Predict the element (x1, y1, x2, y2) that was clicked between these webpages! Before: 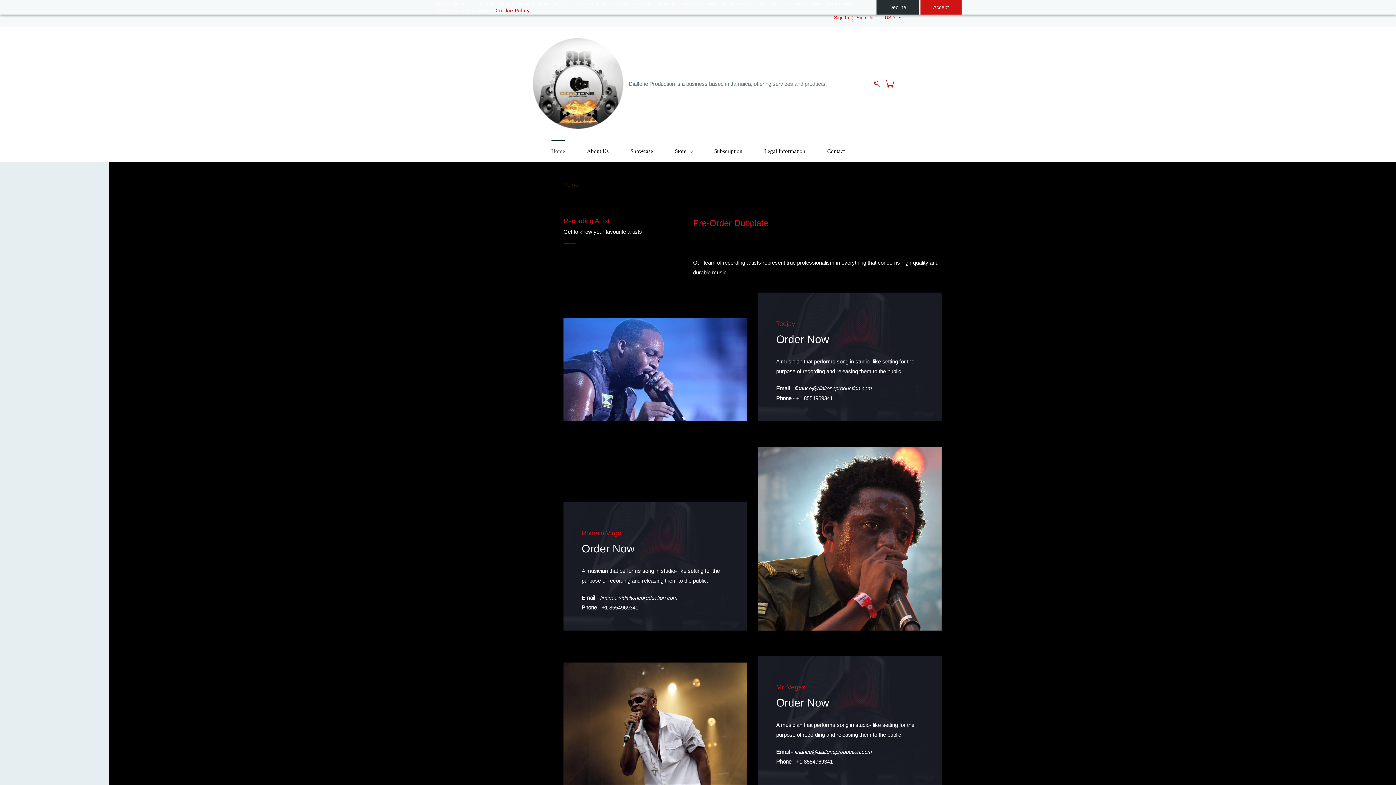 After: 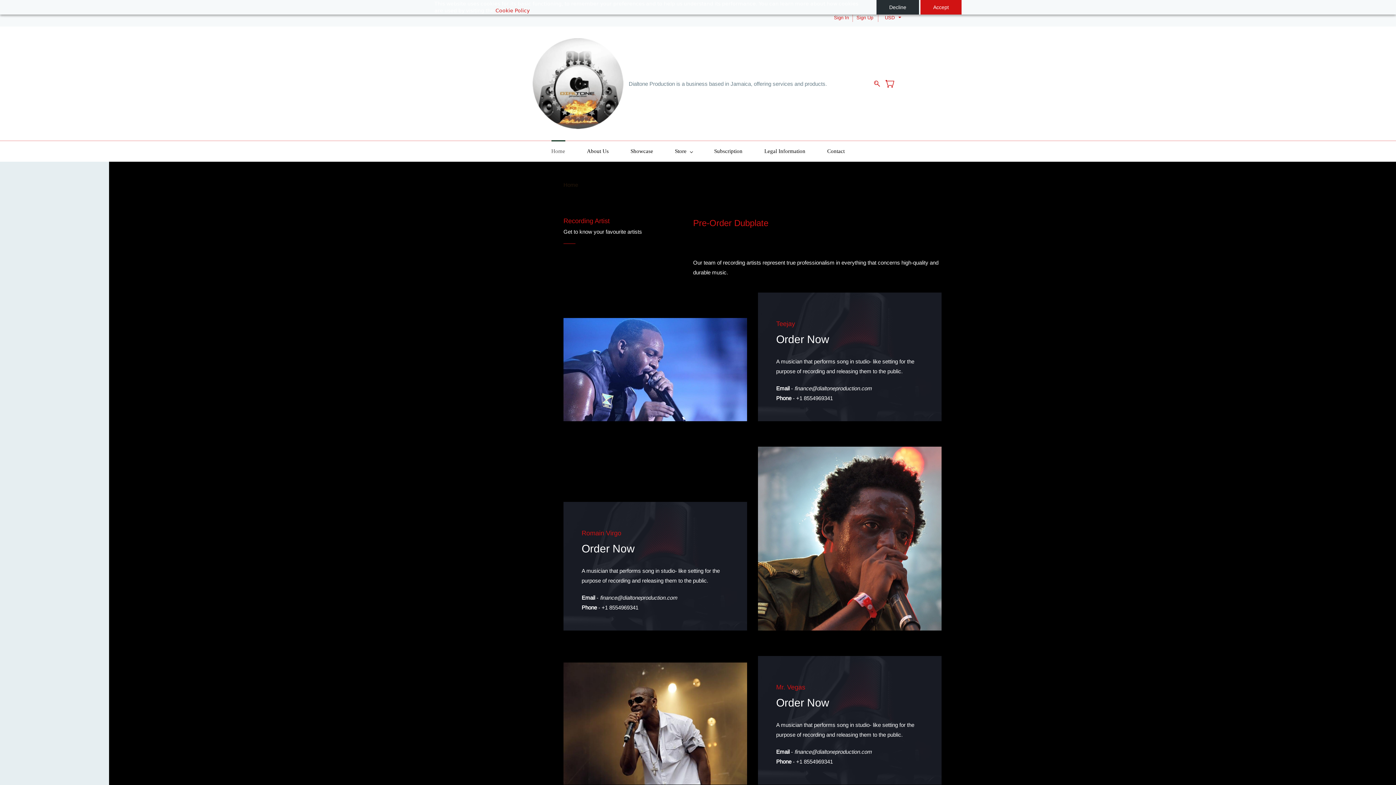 Action: bbox: (758, 448, 941, 454)